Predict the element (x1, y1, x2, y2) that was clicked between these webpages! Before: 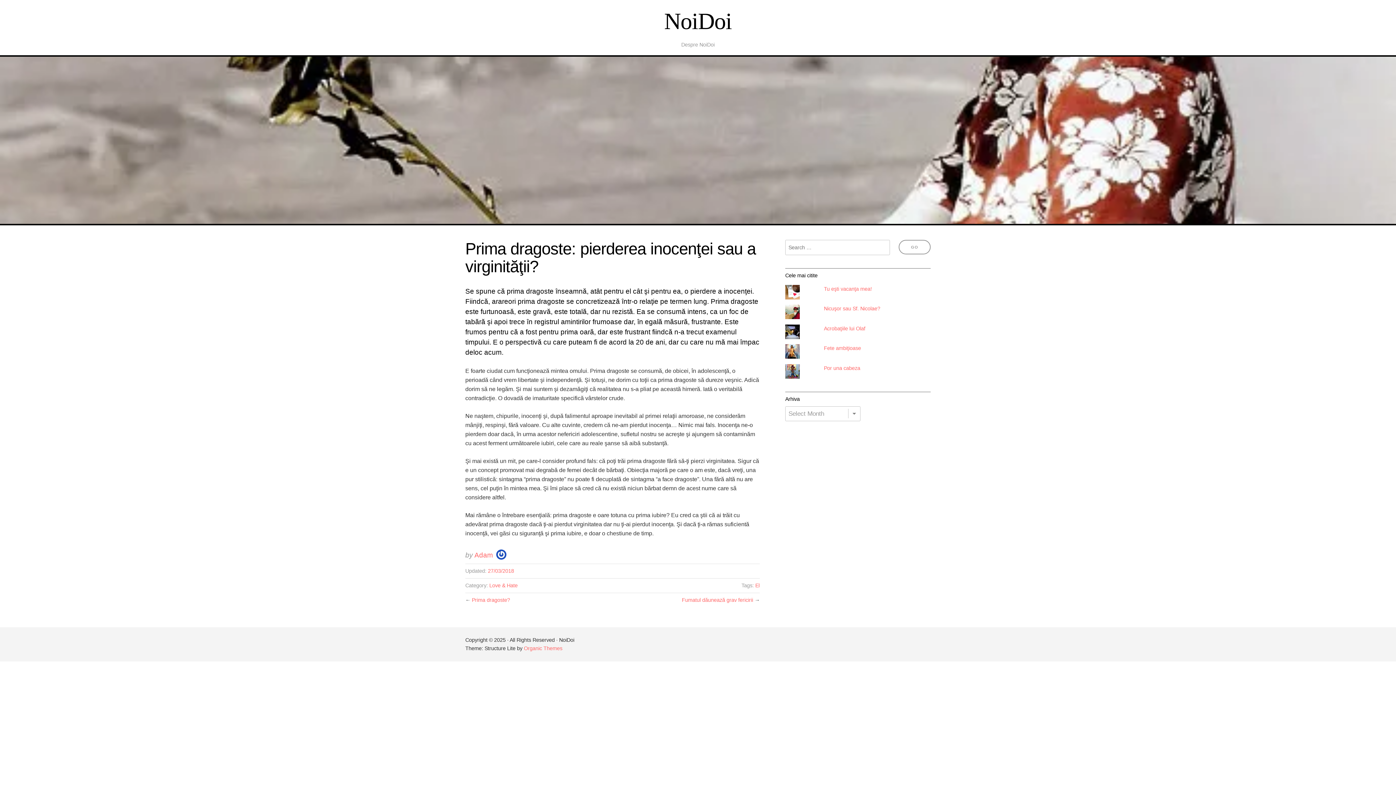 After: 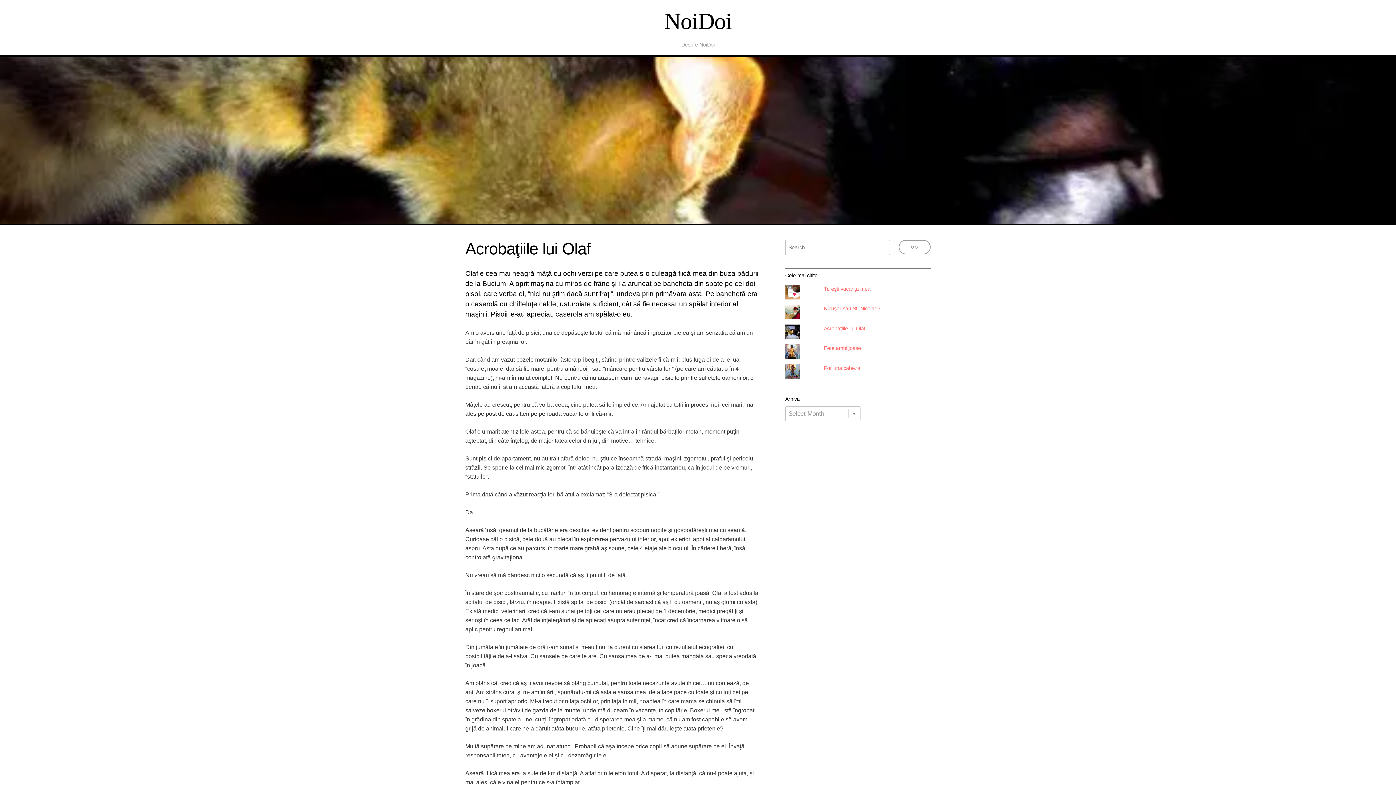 Action: bbox: (824, 325, 865, 331) label: Acrobaţiile lui Olaf